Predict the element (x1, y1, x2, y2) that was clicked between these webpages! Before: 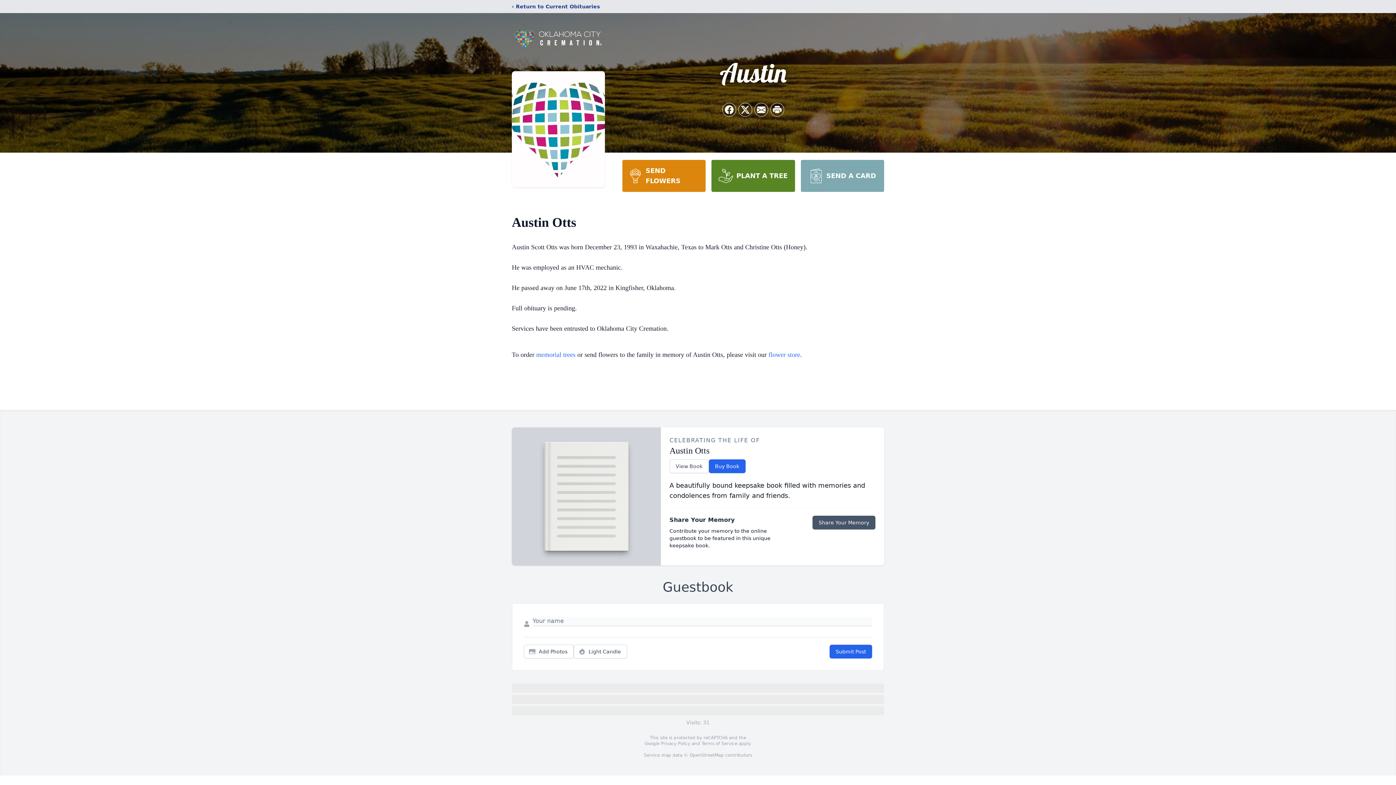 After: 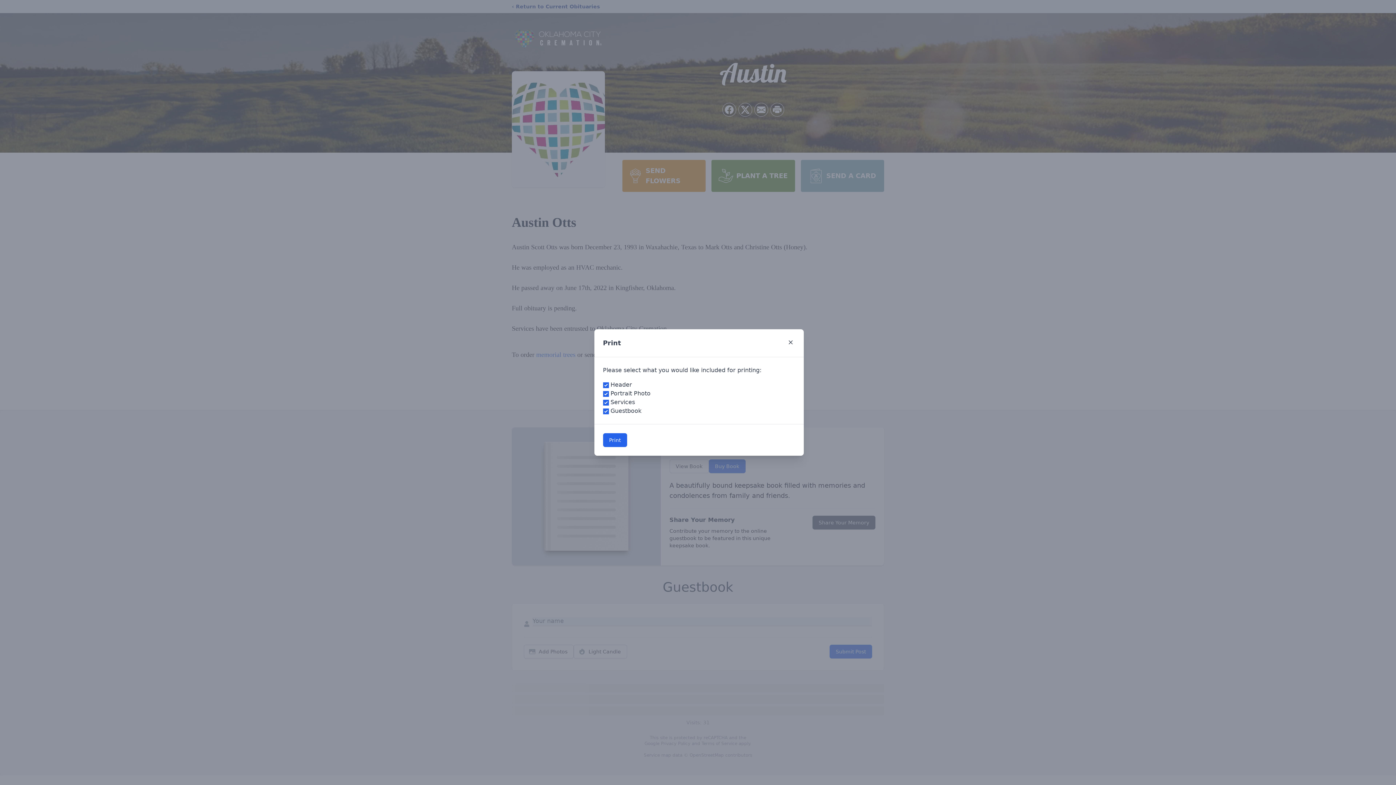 Action: bbox: (770, 103, 784, 116) label: Print Obituary